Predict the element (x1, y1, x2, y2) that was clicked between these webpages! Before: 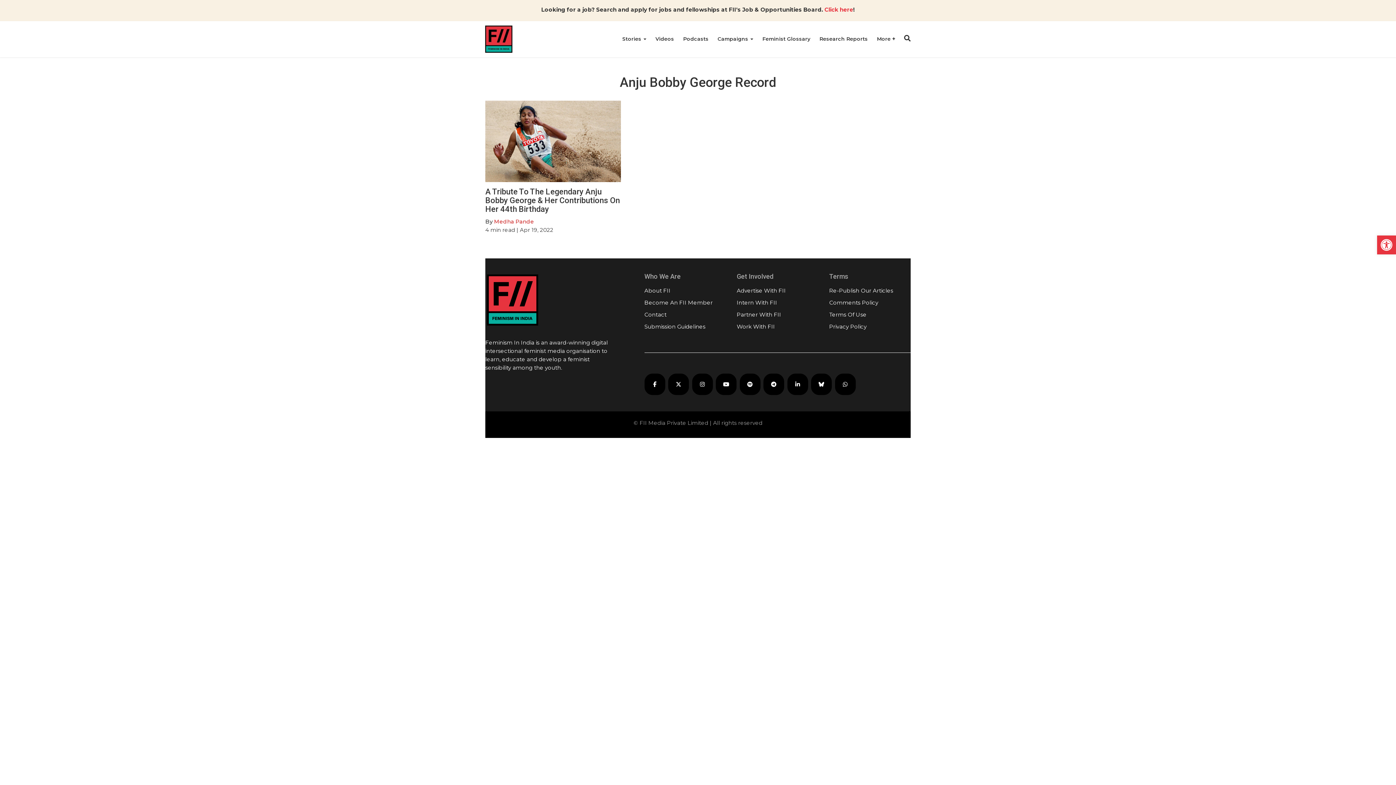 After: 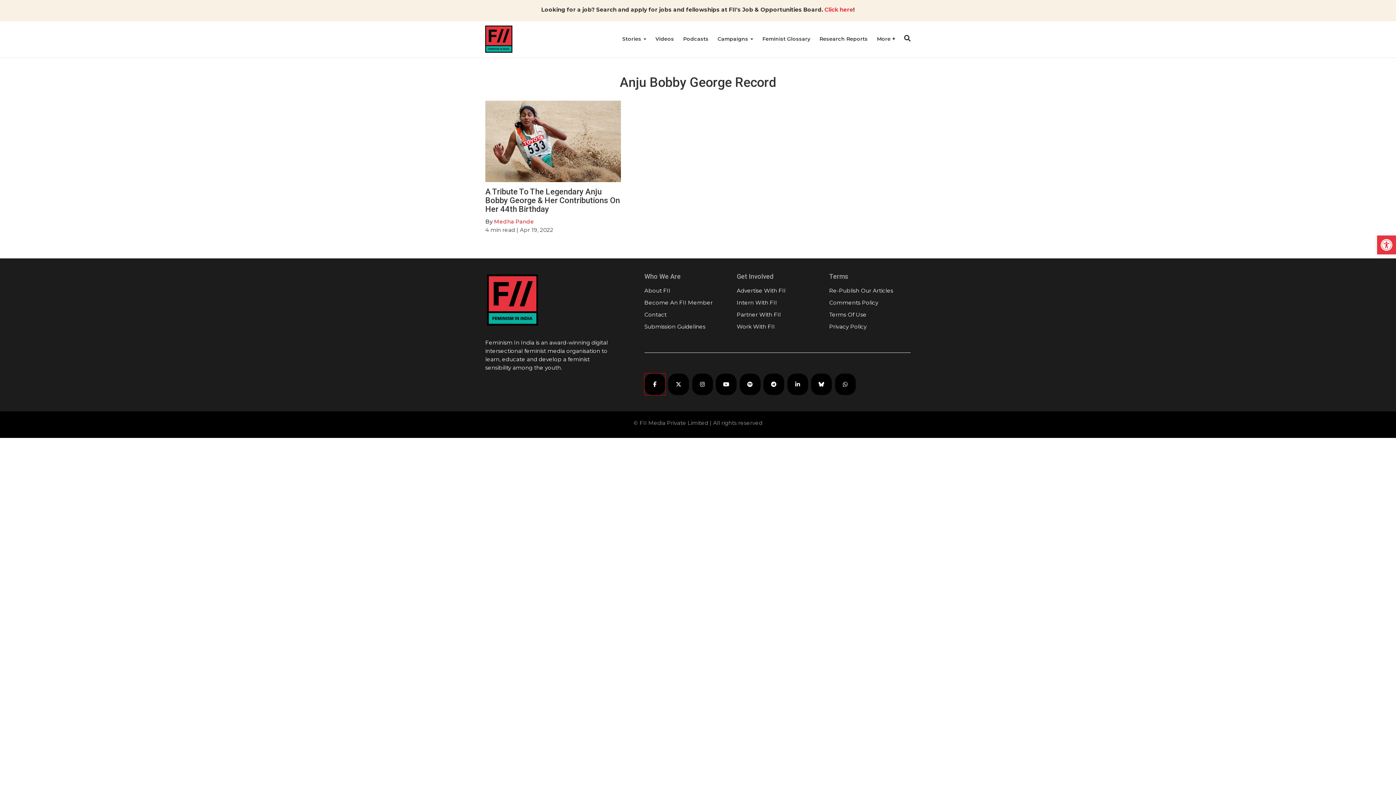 Action: bbox: (644, 373, 665, 395) label: FII on Facebook